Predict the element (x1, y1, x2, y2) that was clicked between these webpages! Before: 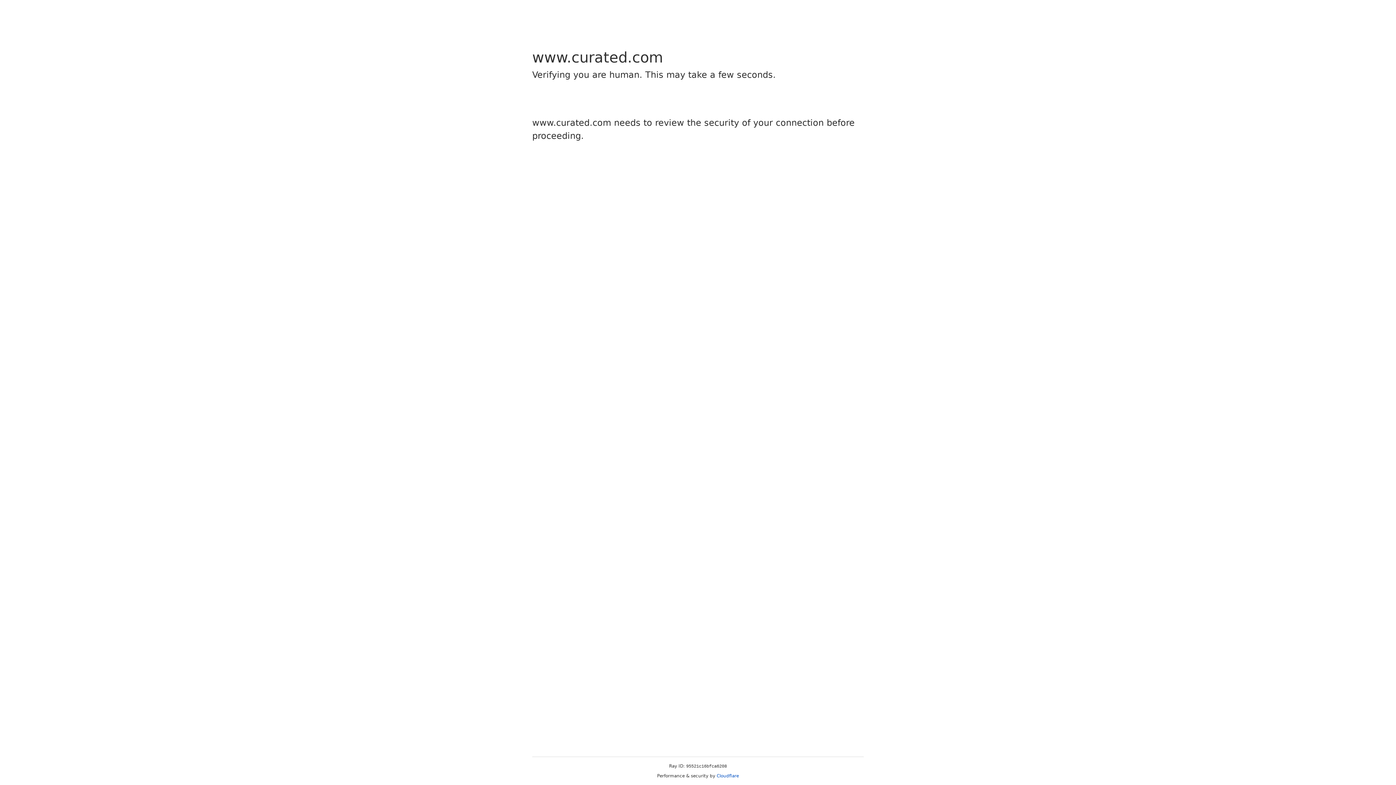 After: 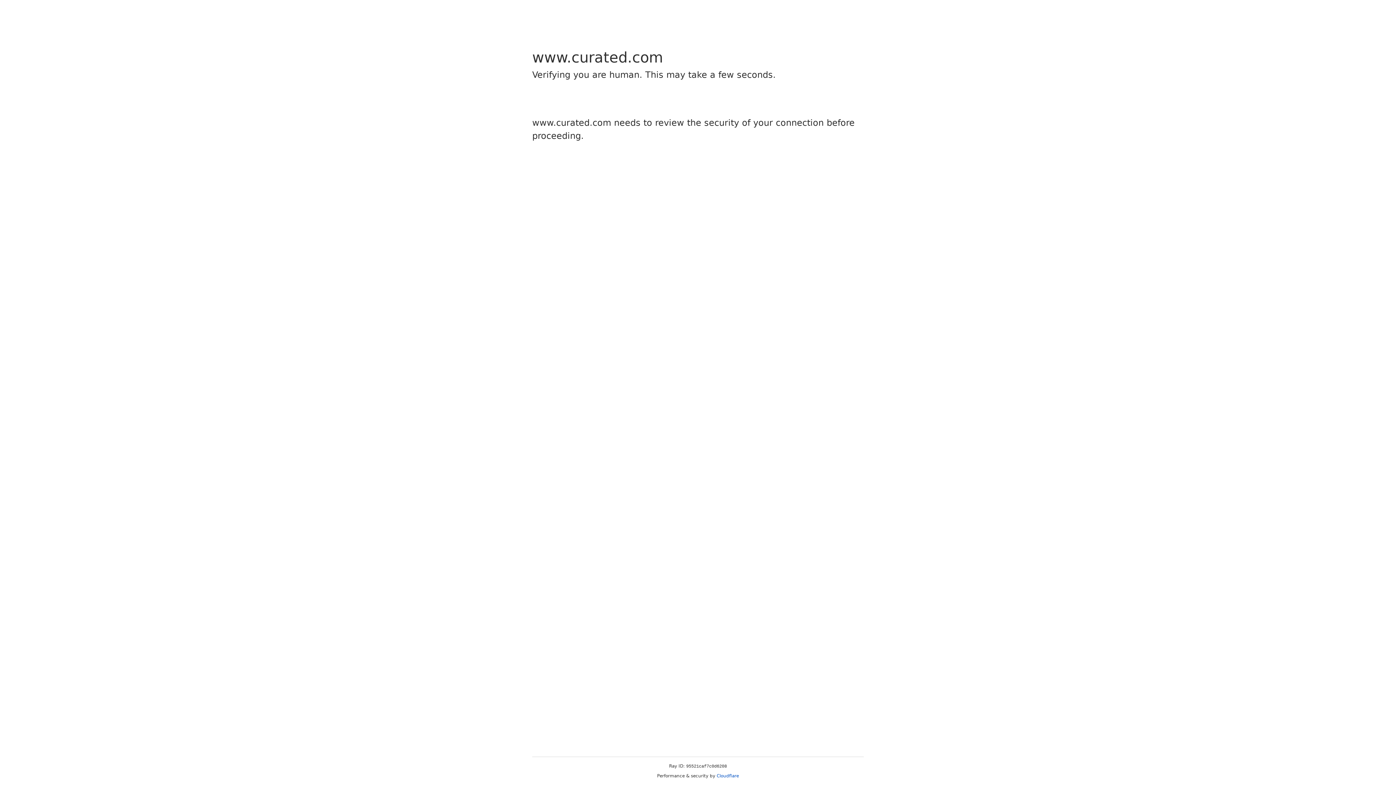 Action: label: Cloudflare bbox: (716, 773, 739, 778)